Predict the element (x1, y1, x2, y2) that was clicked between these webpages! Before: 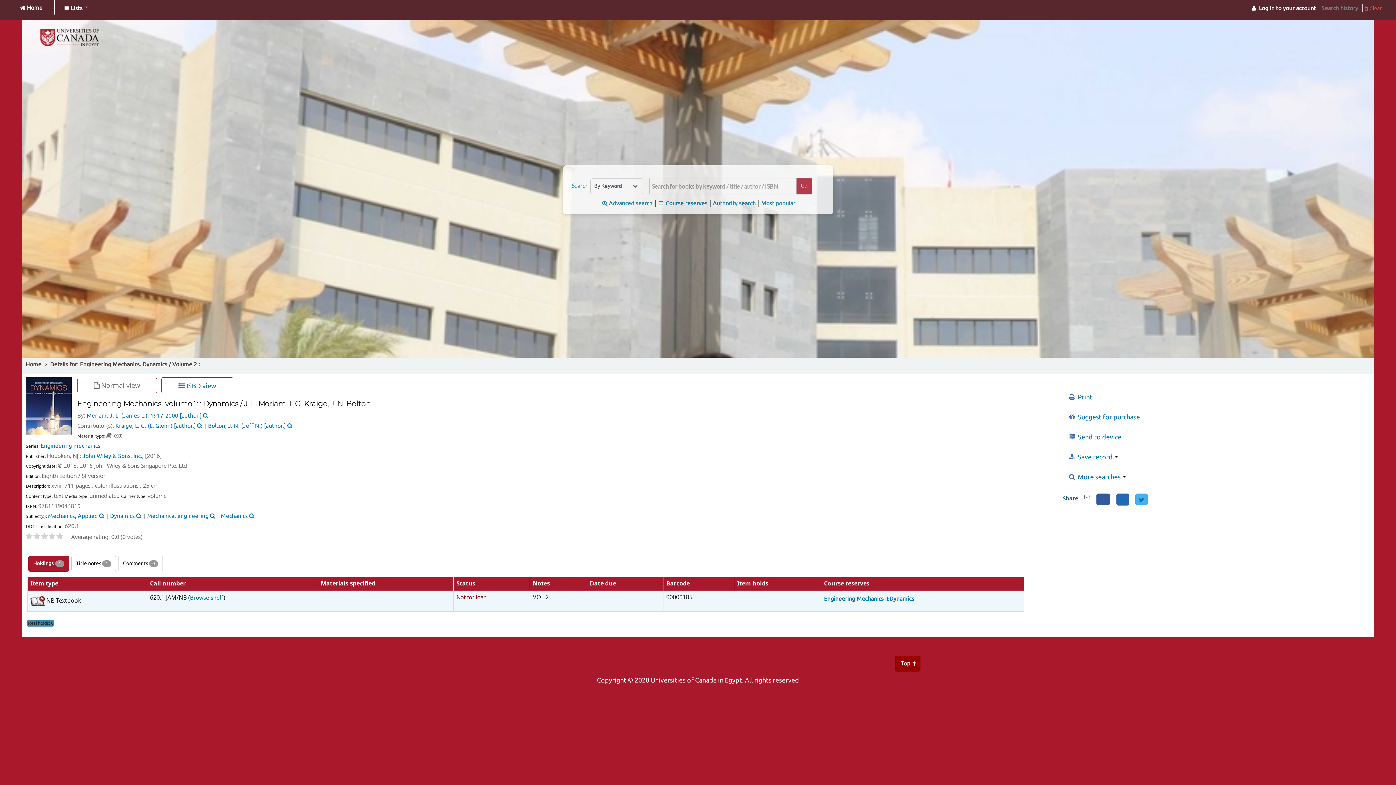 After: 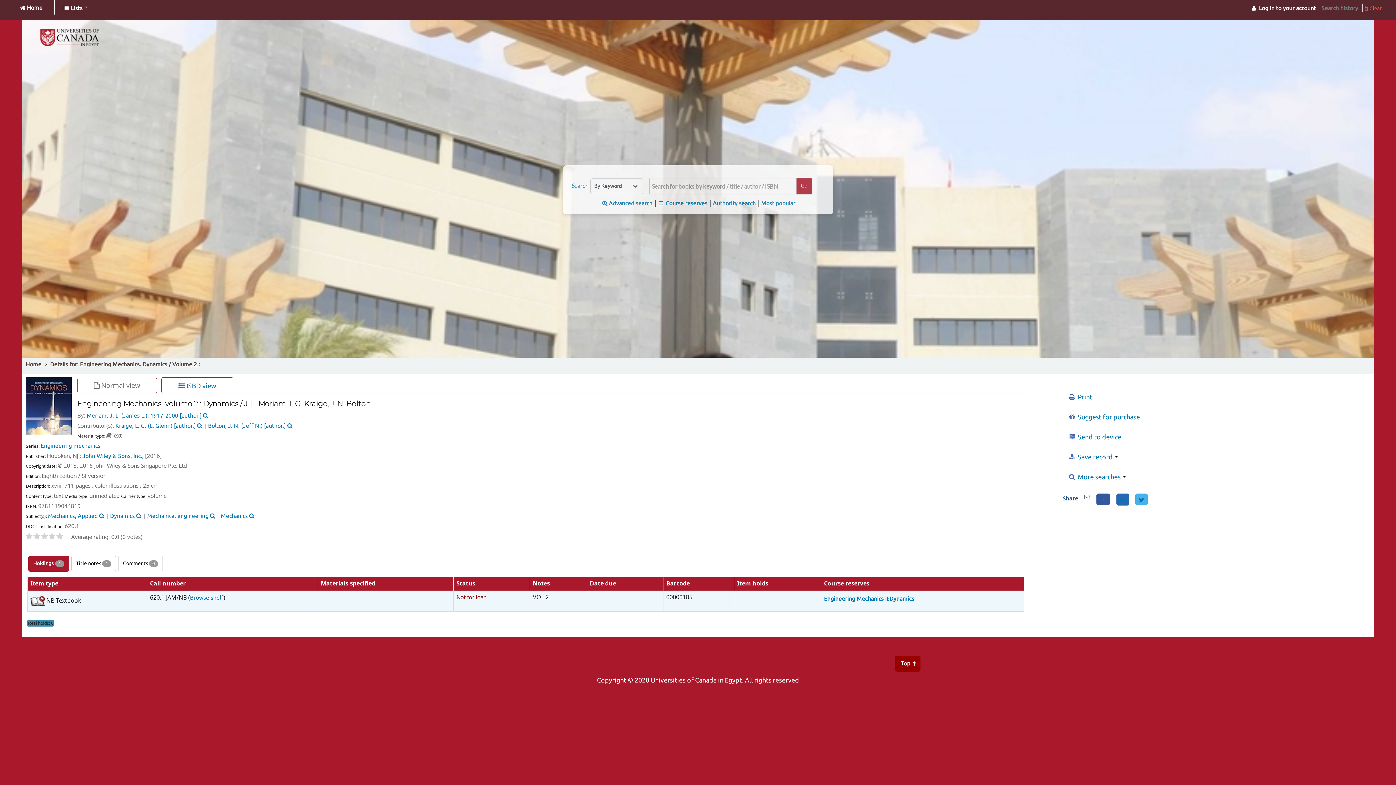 Action: bbox: (56, 532, 63, 540)